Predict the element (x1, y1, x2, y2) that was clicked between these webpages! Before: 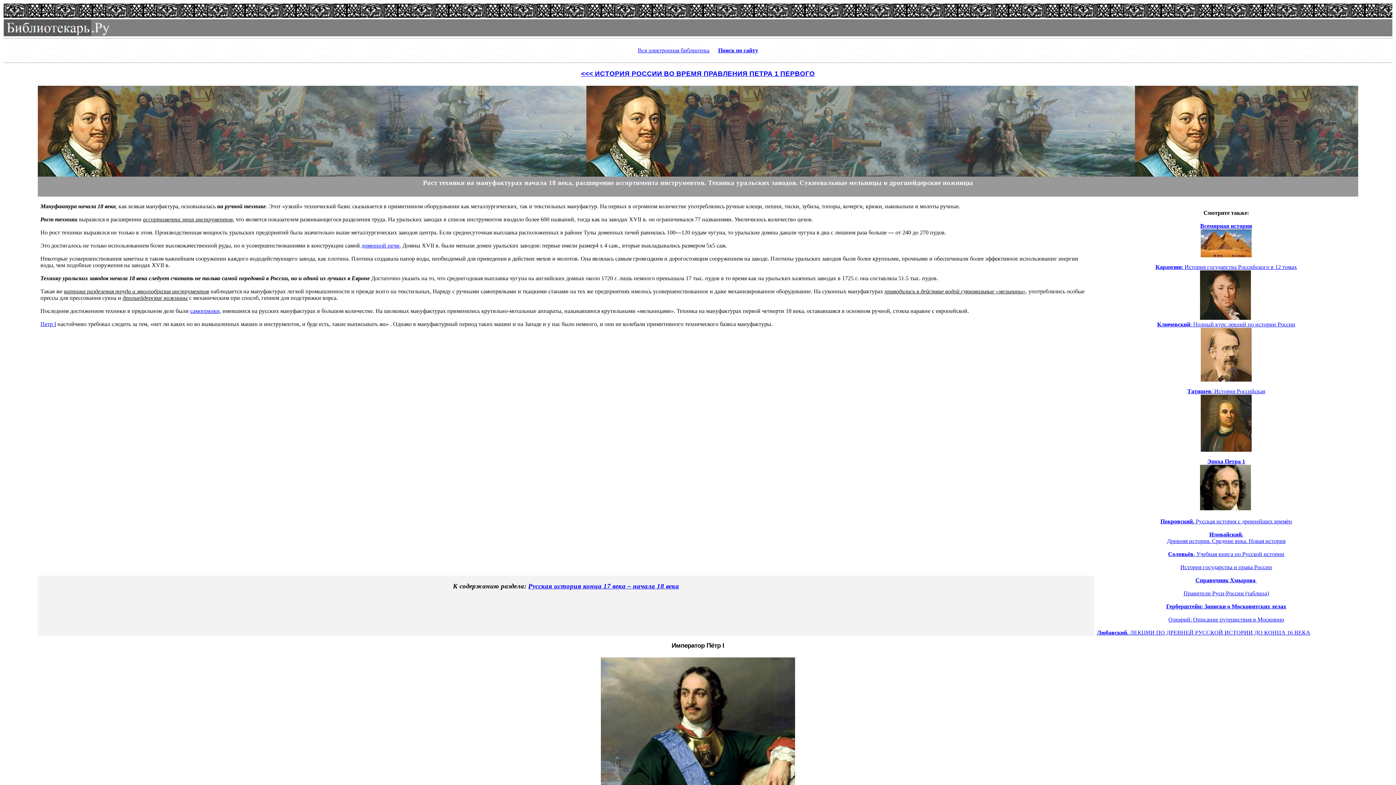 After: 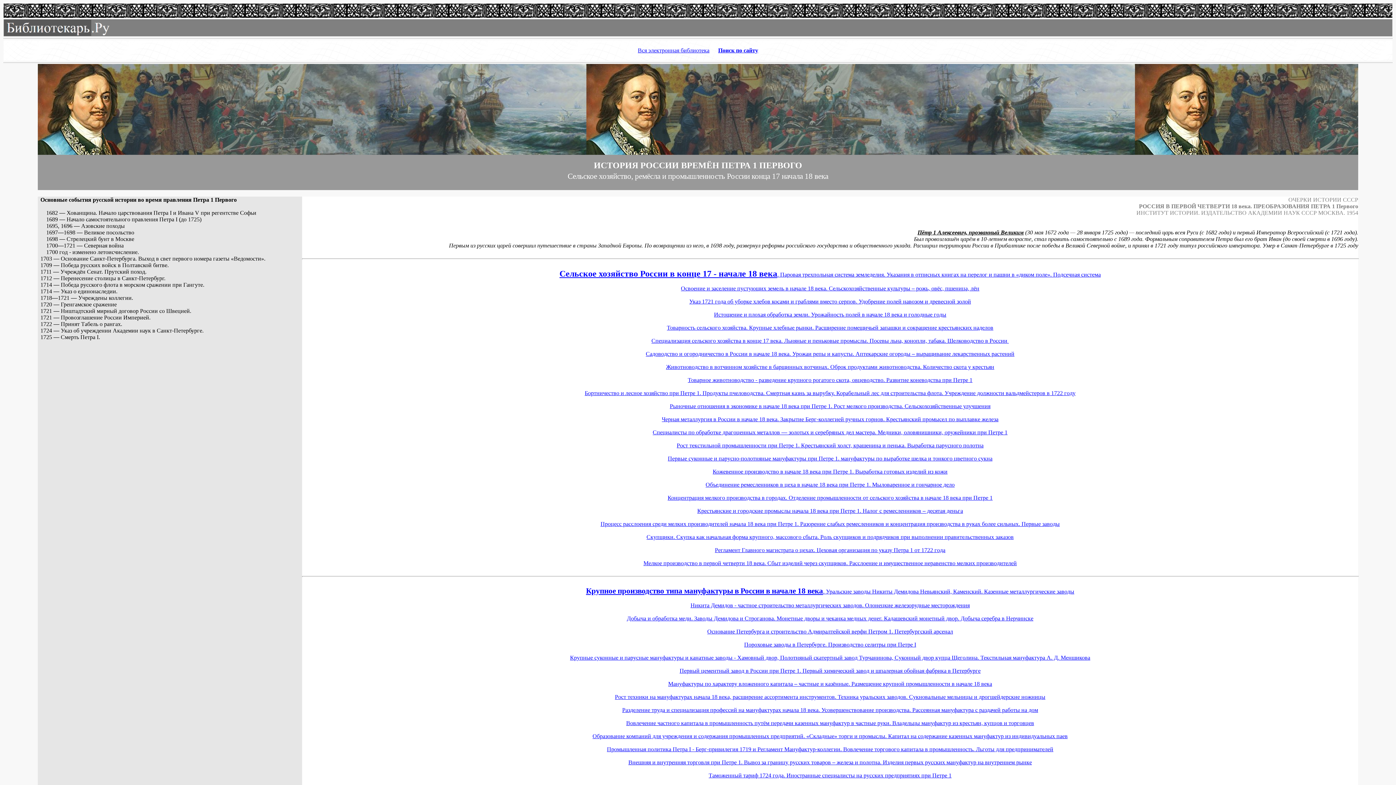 Action: label: Русская история конца 17 века – начала 18 века bbox: (528, 582, 679, 590)